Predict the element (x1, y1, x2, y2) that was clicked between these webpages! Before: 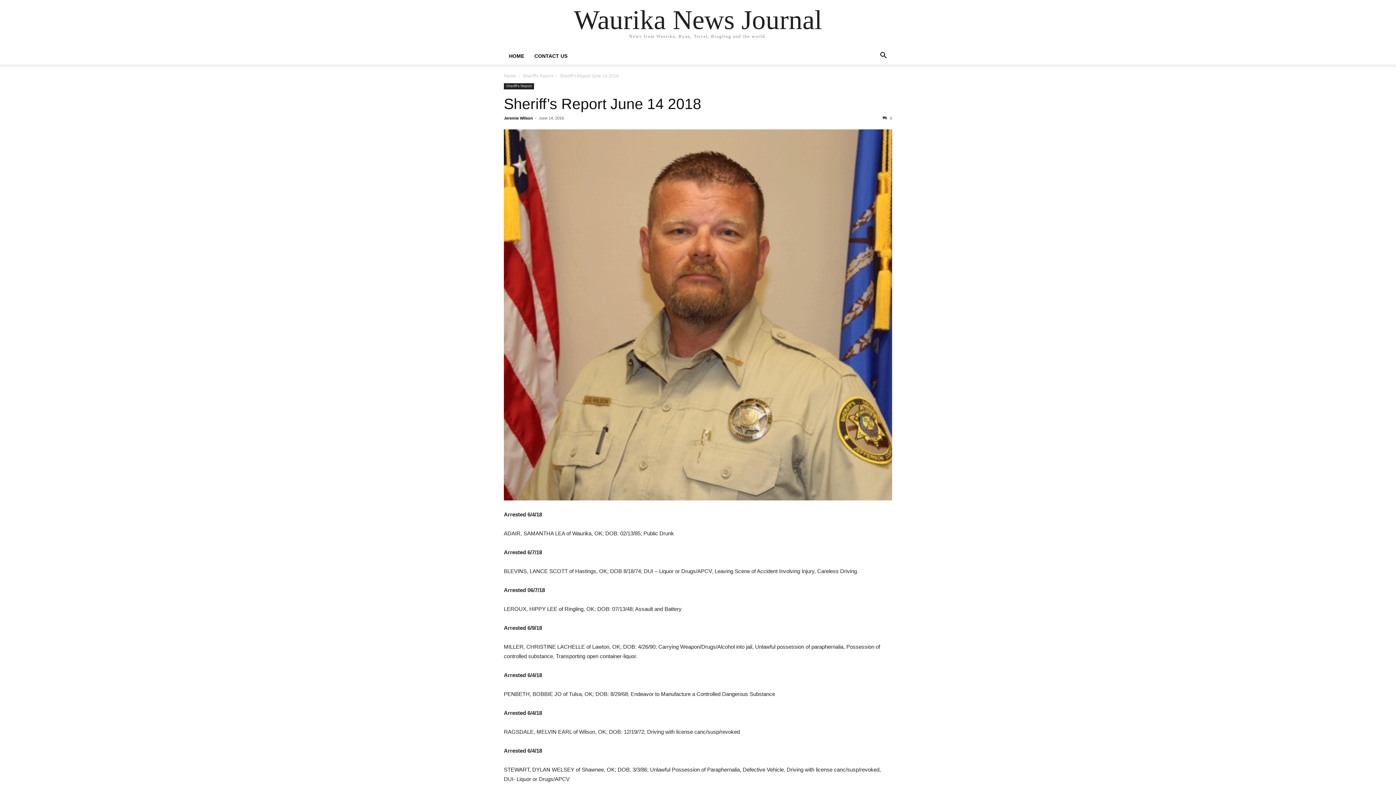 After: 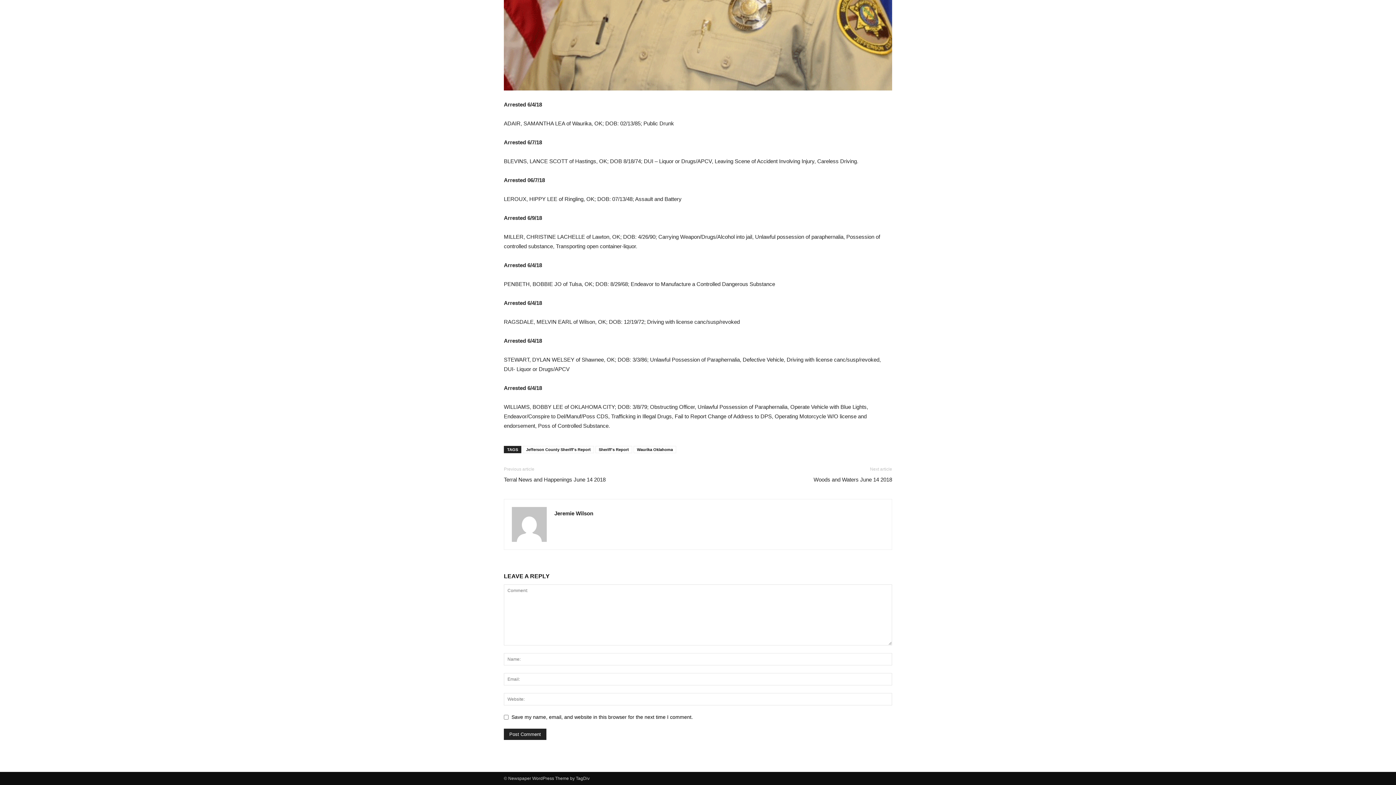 Action: label:  0 bbox: (882, 116, 892, 120)